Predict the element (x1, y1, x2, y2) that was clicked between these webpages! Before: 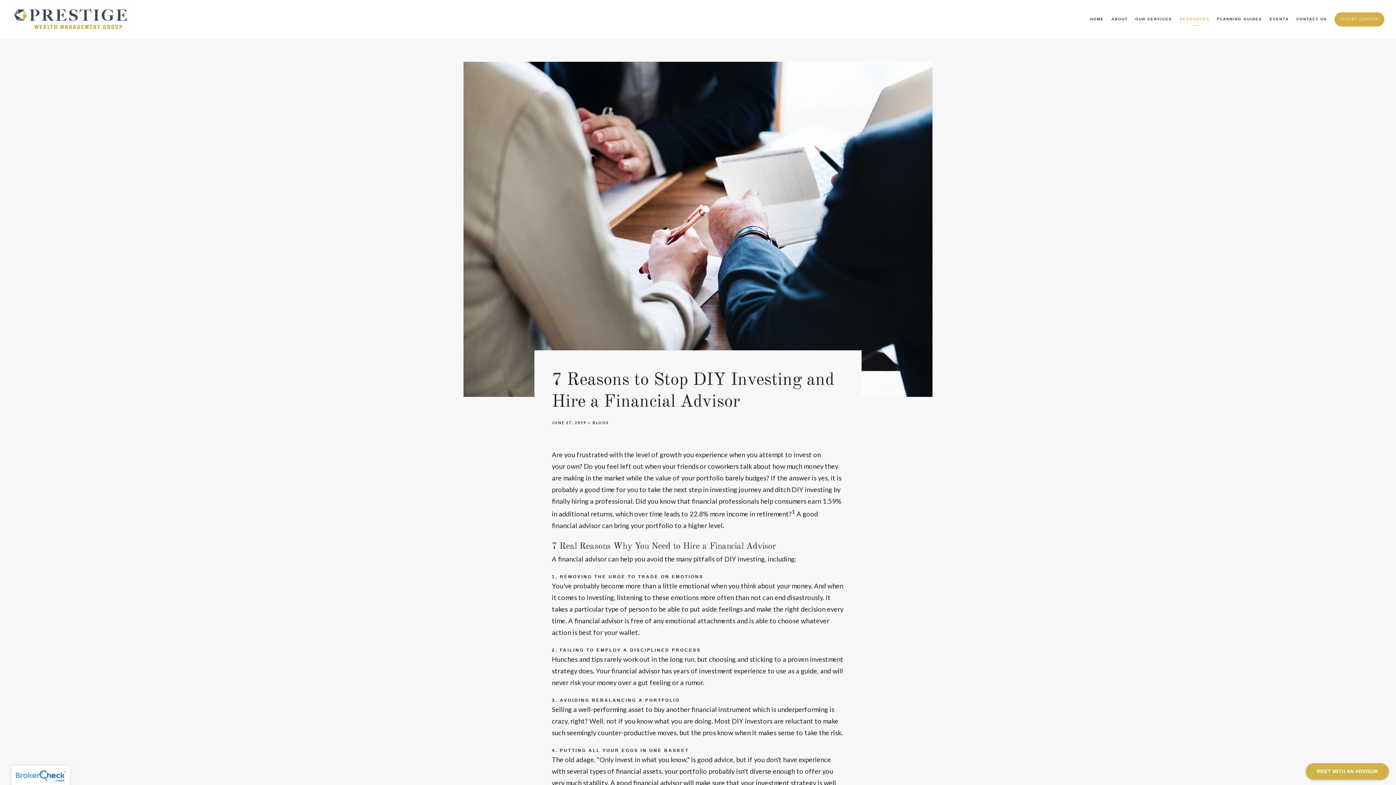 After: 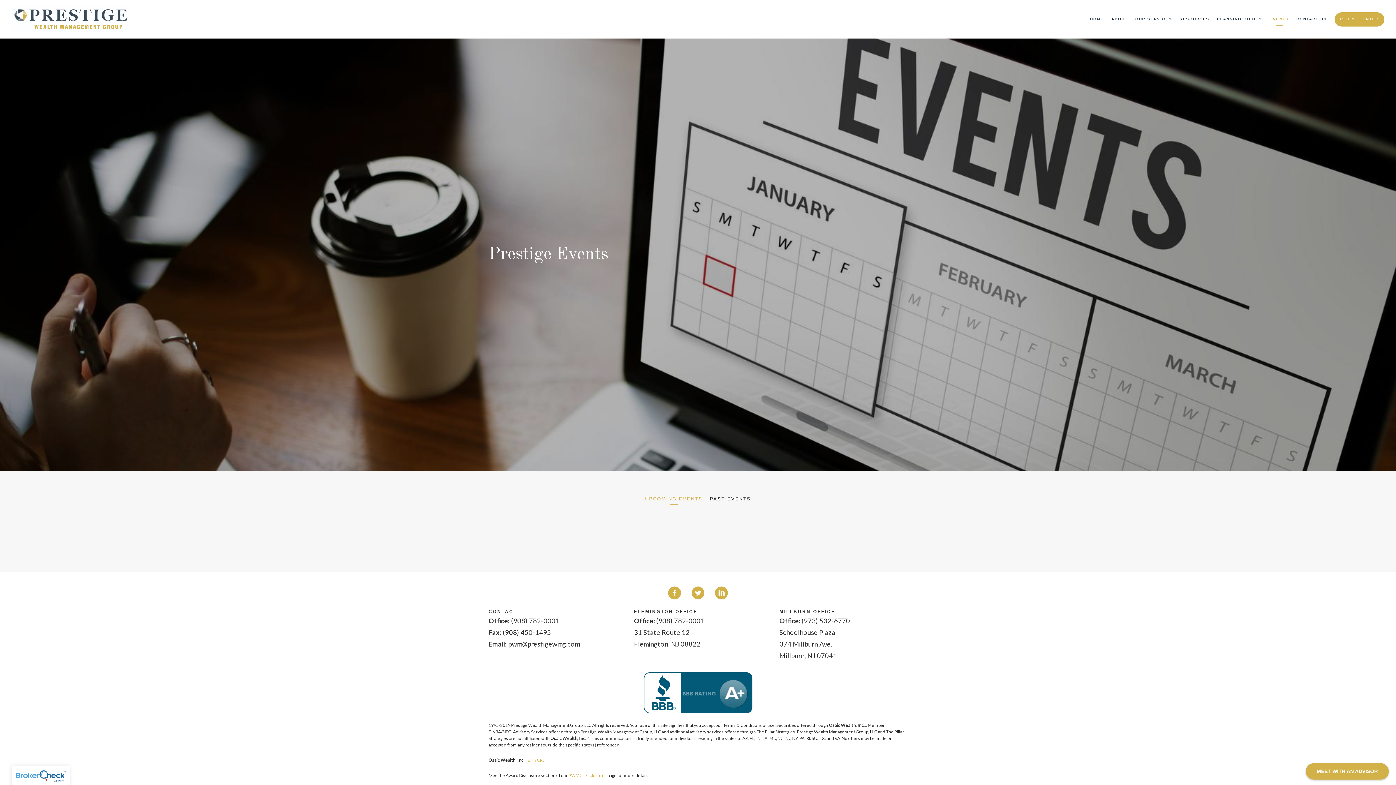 Action: bbox: (1269, 14, 1289, 24) label: EVENTS